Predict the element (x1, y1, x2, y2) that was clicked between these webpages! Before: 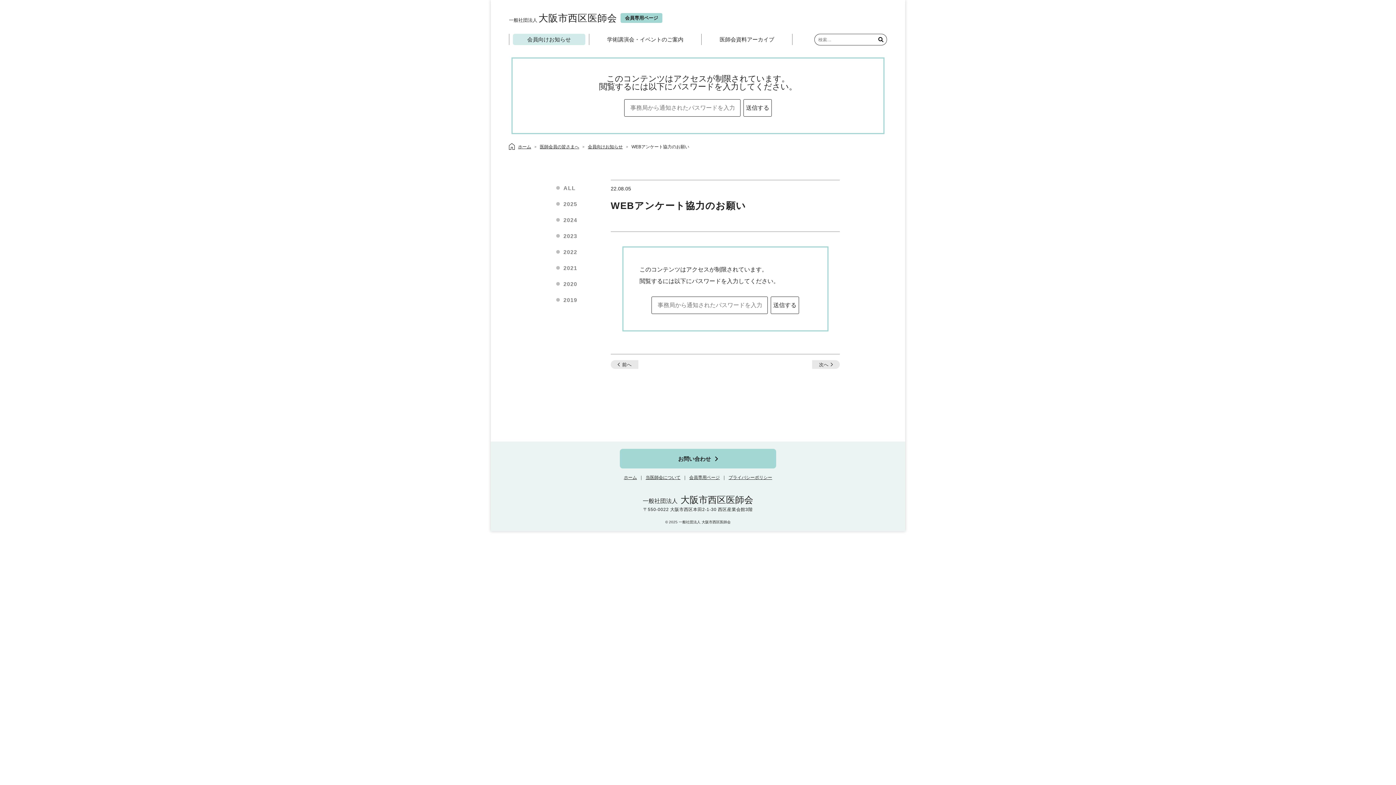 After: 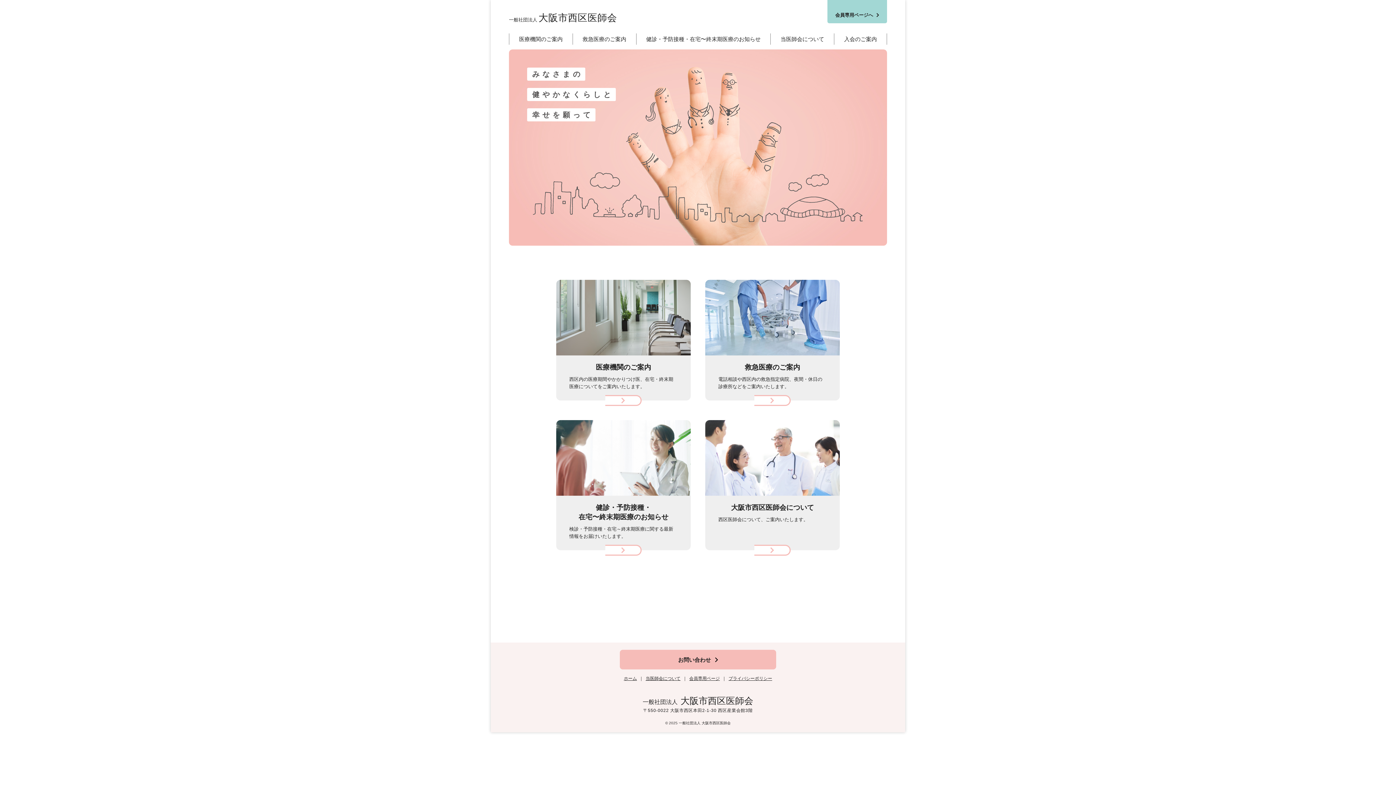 Action: bbox: (624, 475, 637, 480) label: ホーム